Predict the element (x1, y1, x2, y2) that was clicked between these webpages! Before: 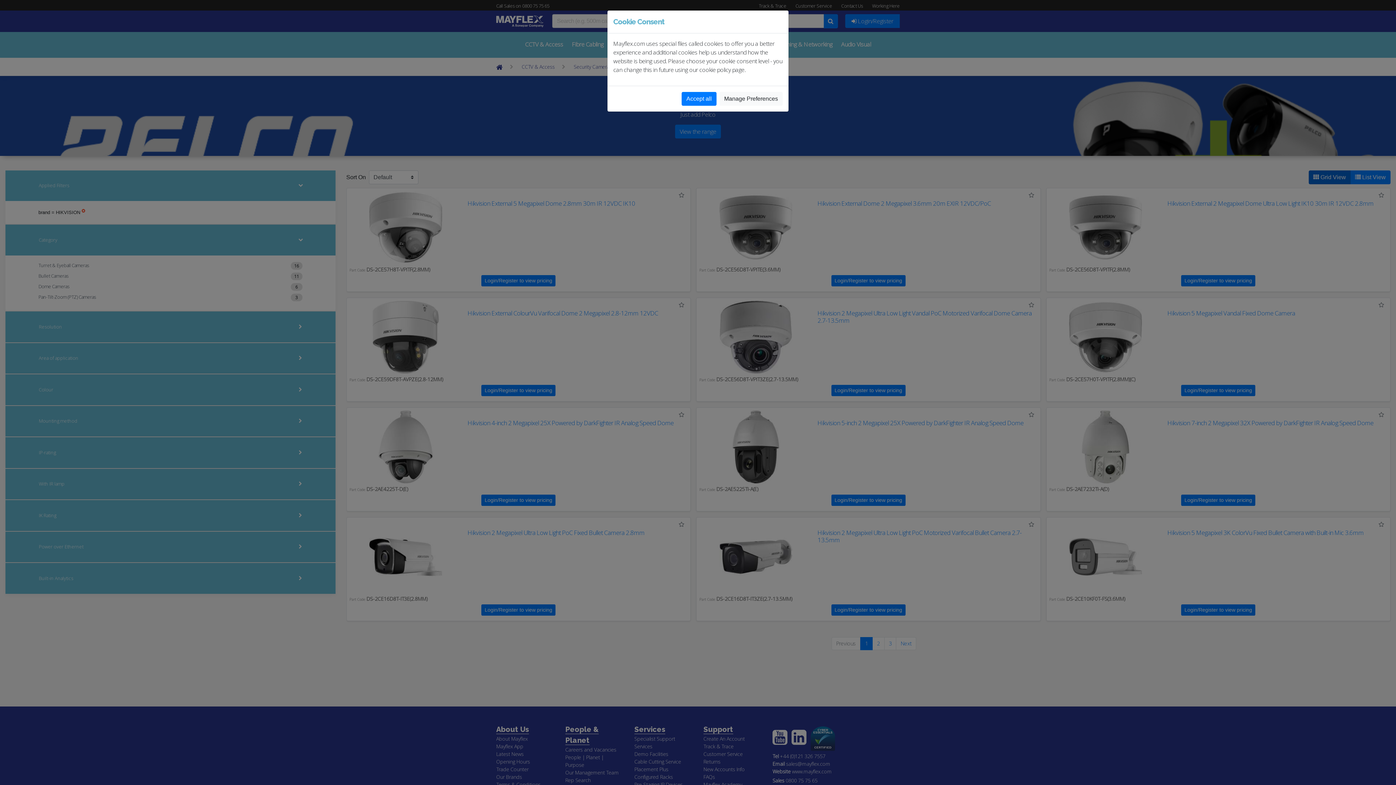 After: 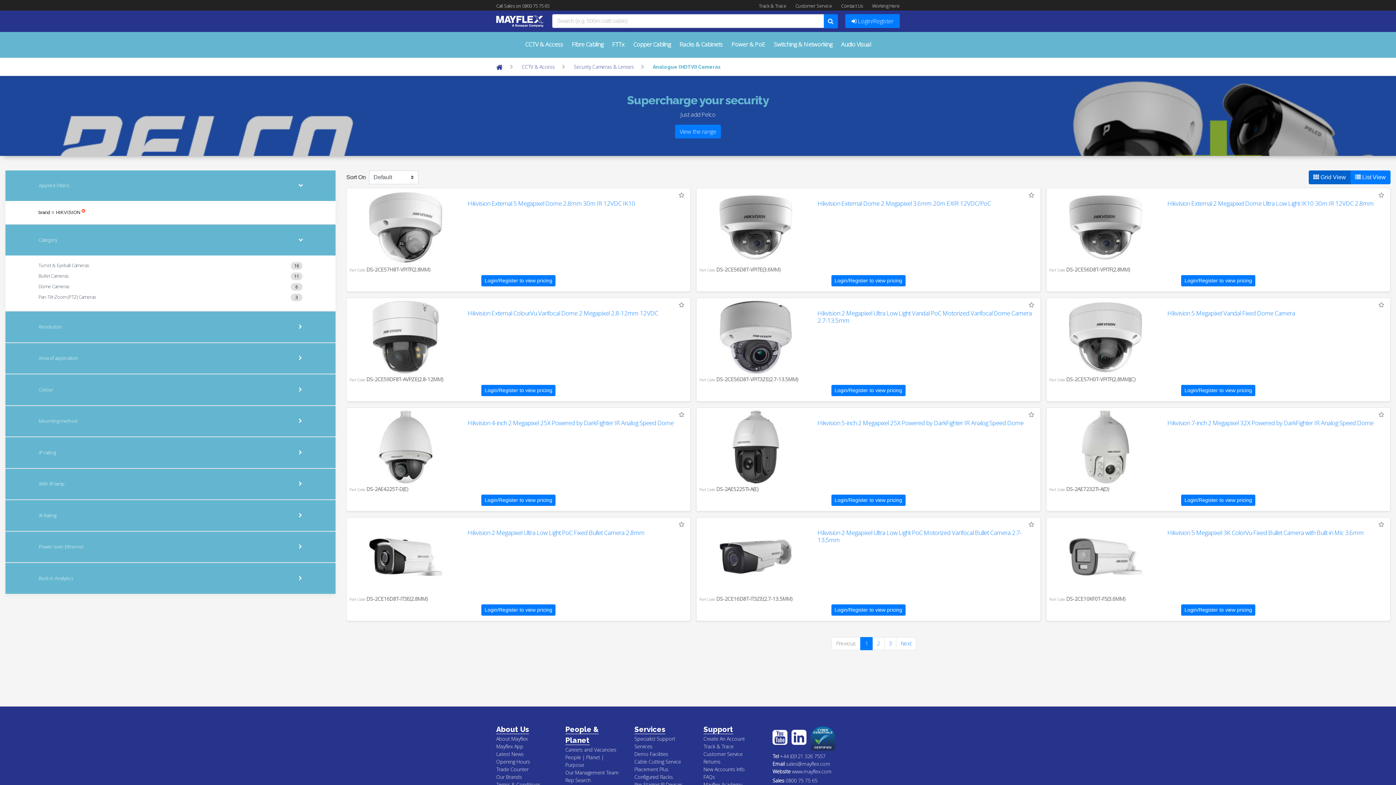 Action: label: Accept all bbox: (681, 92, 716, 105)